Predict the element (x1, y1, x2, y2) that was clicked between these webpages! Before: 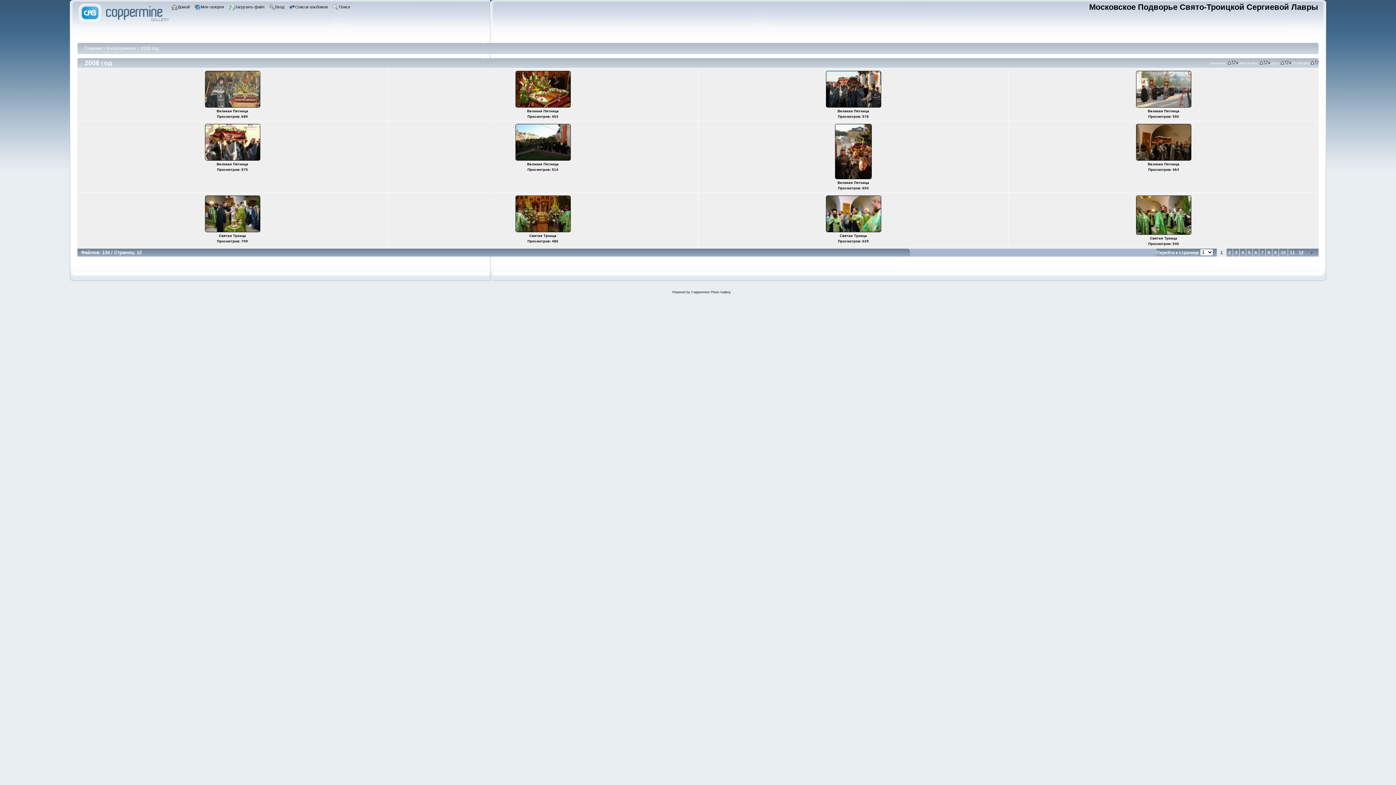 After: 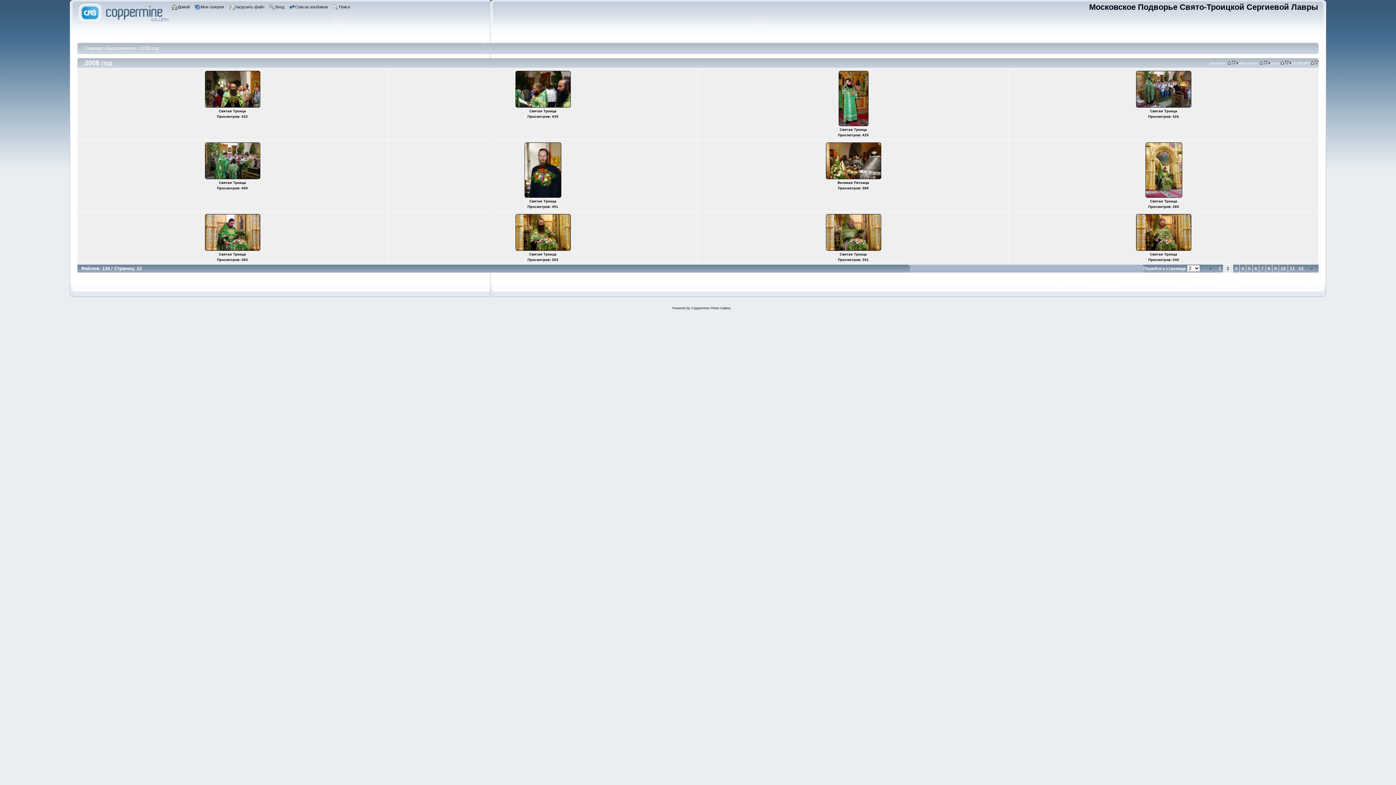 Action: bbox: (1305, 248, 1318, 256)